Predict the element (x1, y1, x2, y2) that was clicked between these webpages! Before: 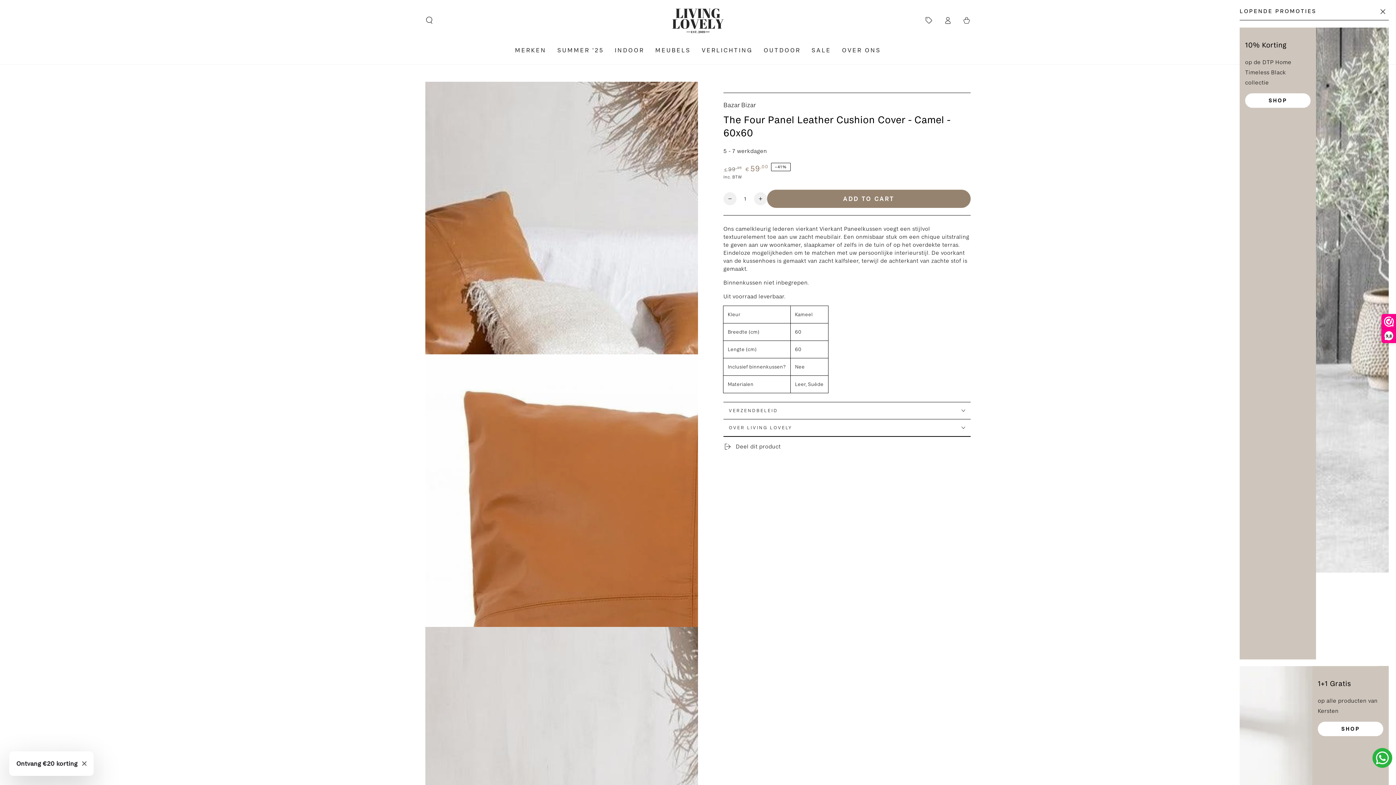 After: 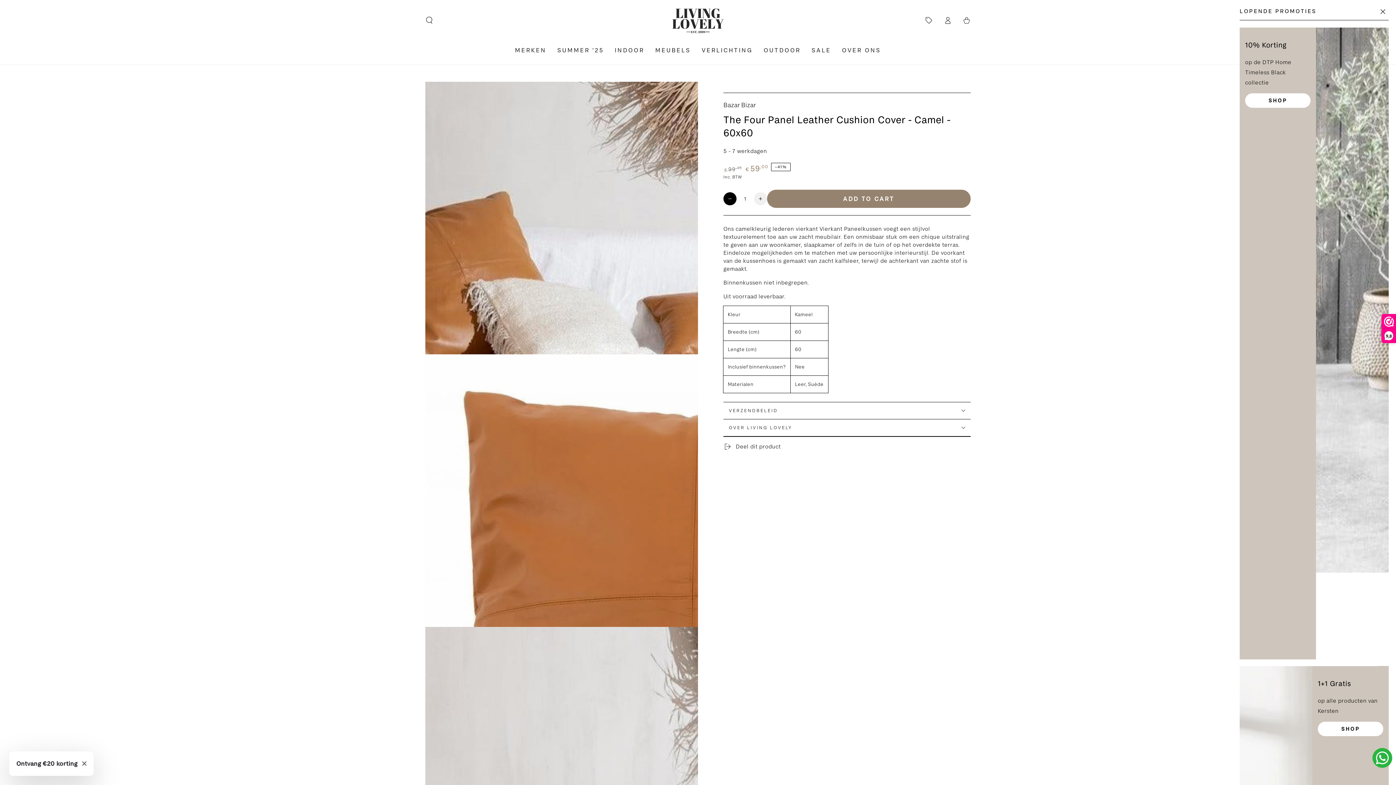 Action: bbox: (723, 192, 736, 205)